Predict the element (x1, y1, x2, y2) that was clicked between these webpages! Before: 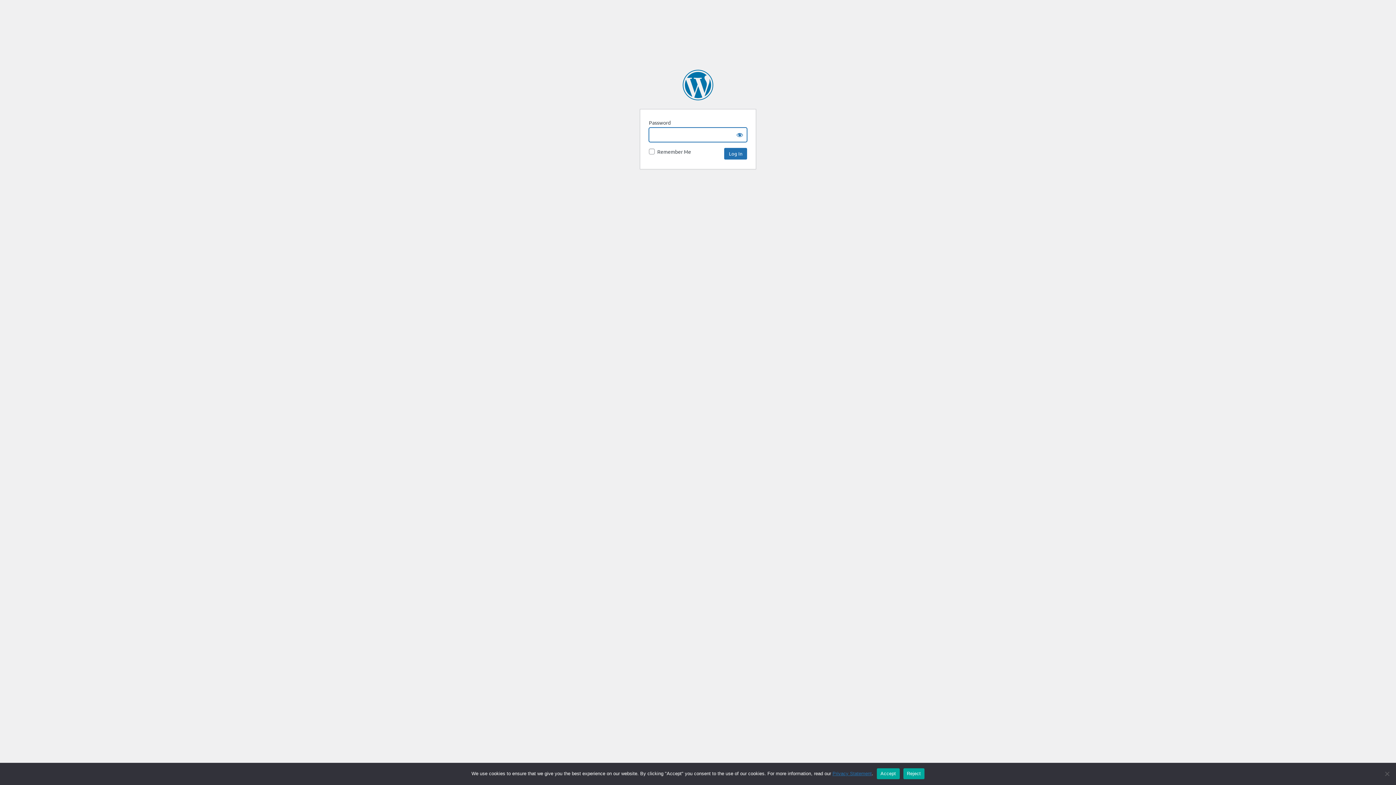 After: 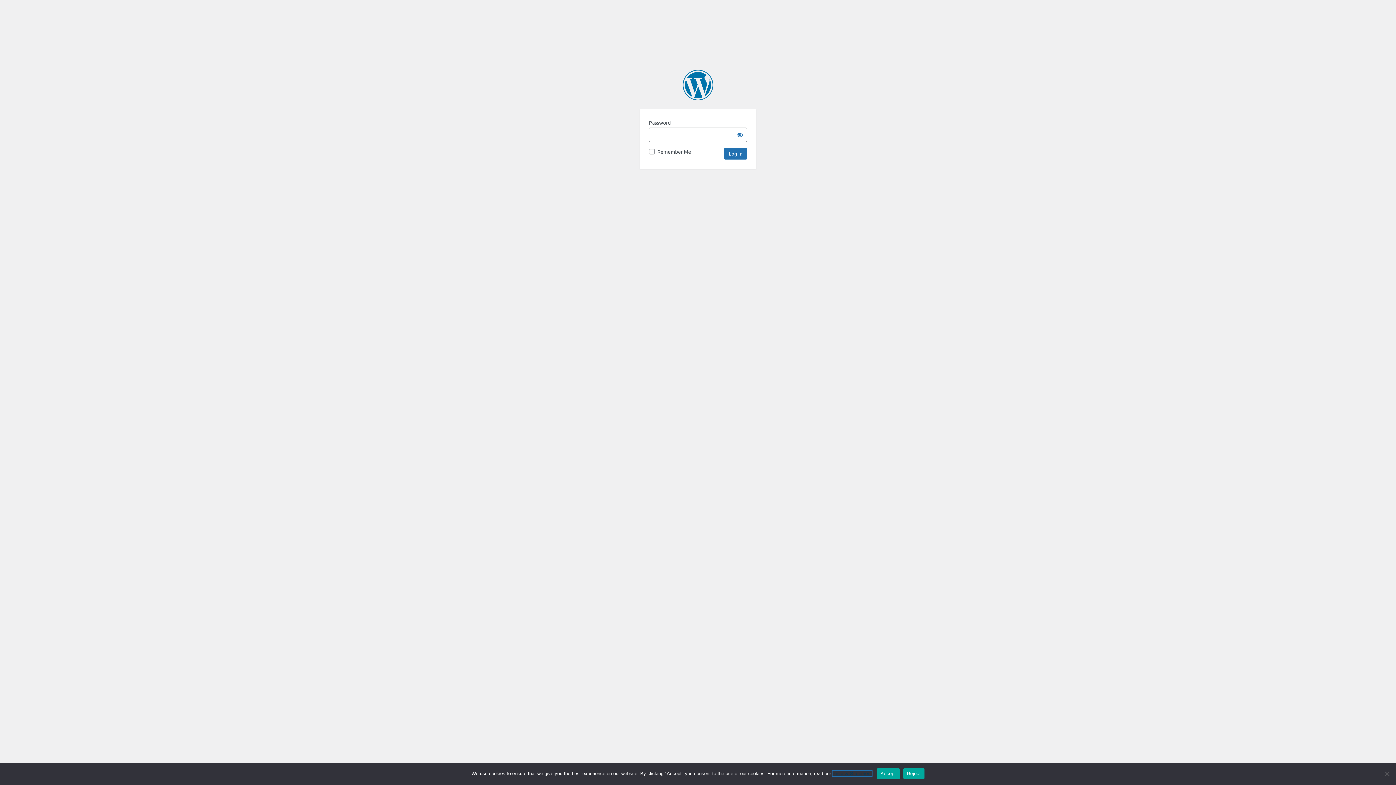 Action: bbox: (832, 771, 872, 776) label: Privacy Statement